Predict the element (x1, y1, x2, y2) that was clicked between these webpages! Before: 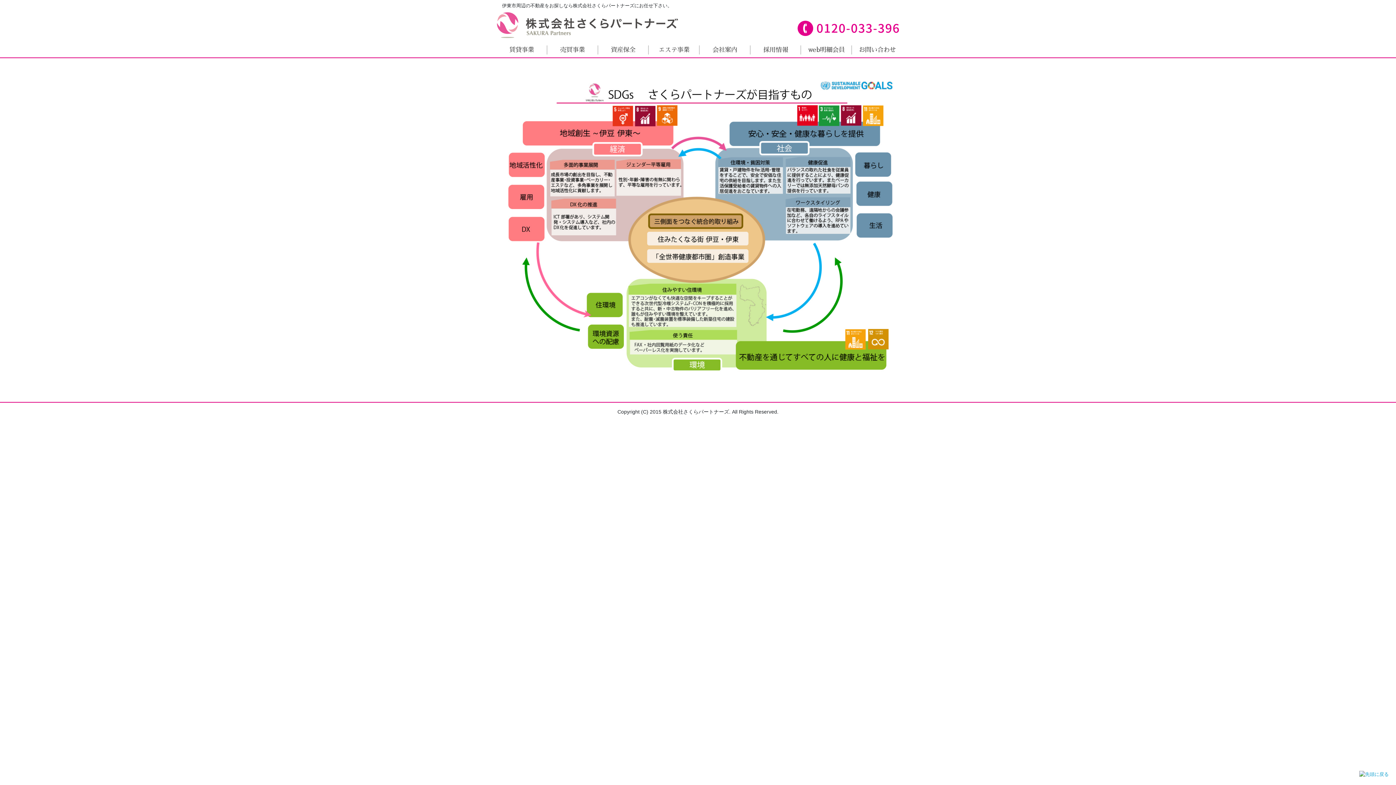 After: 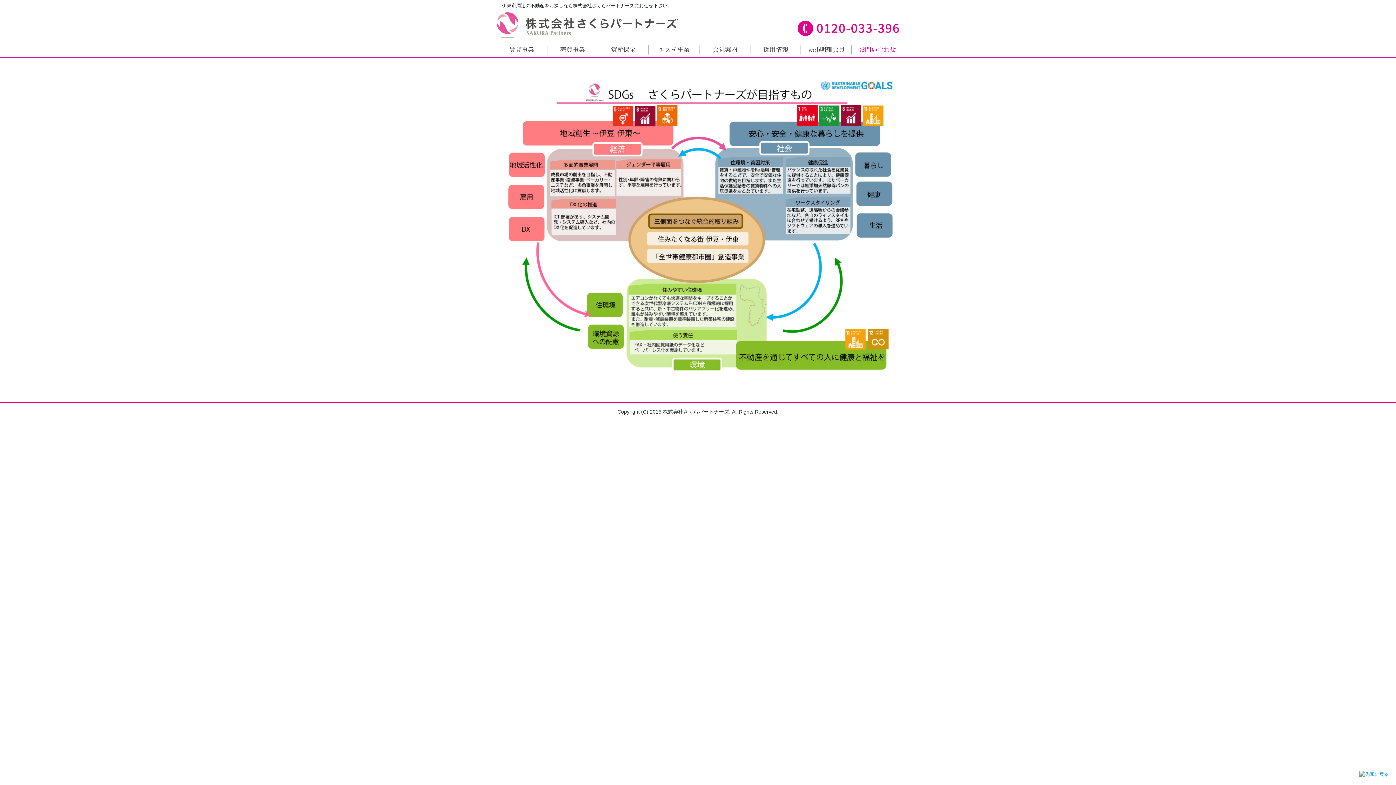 Action: bbox: (859, 46, 896, 53) label: お問い合わせ